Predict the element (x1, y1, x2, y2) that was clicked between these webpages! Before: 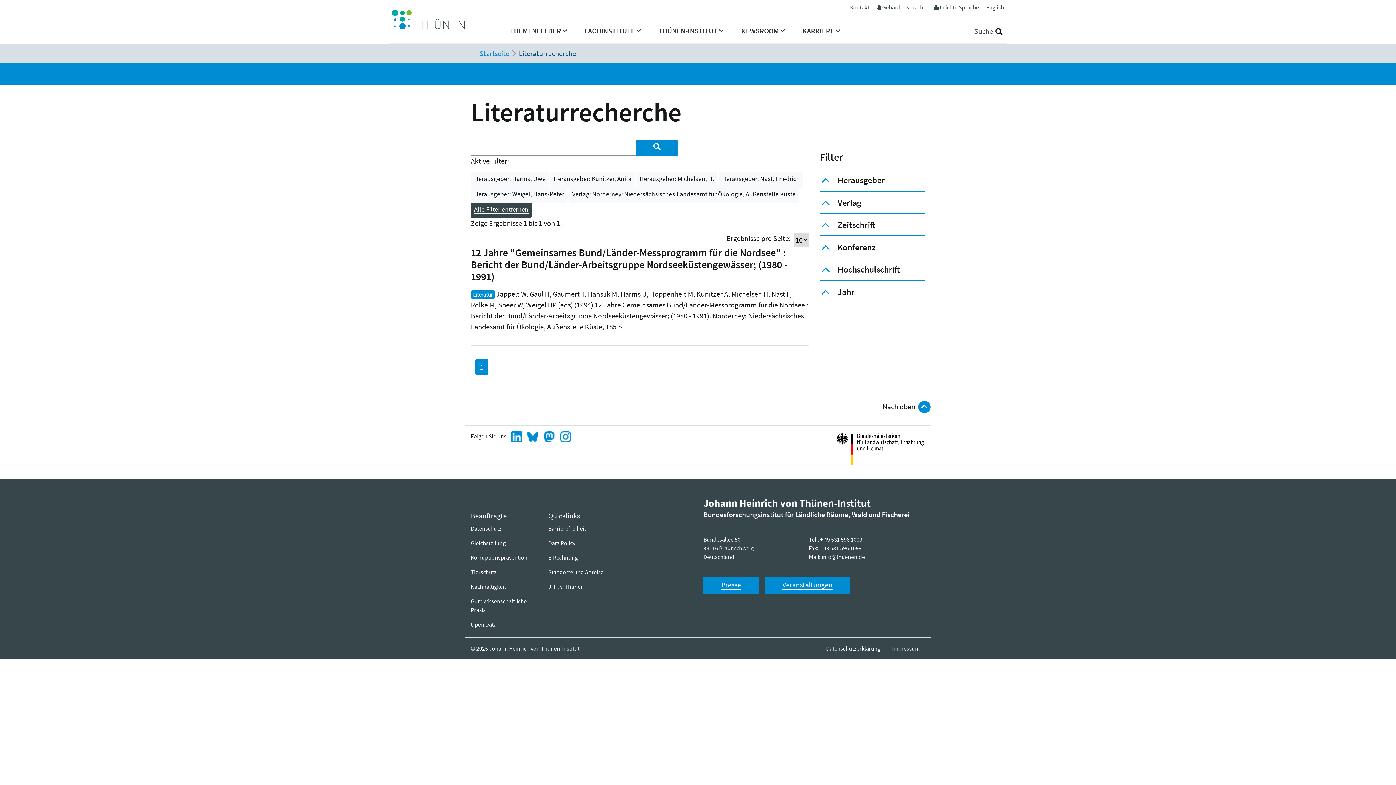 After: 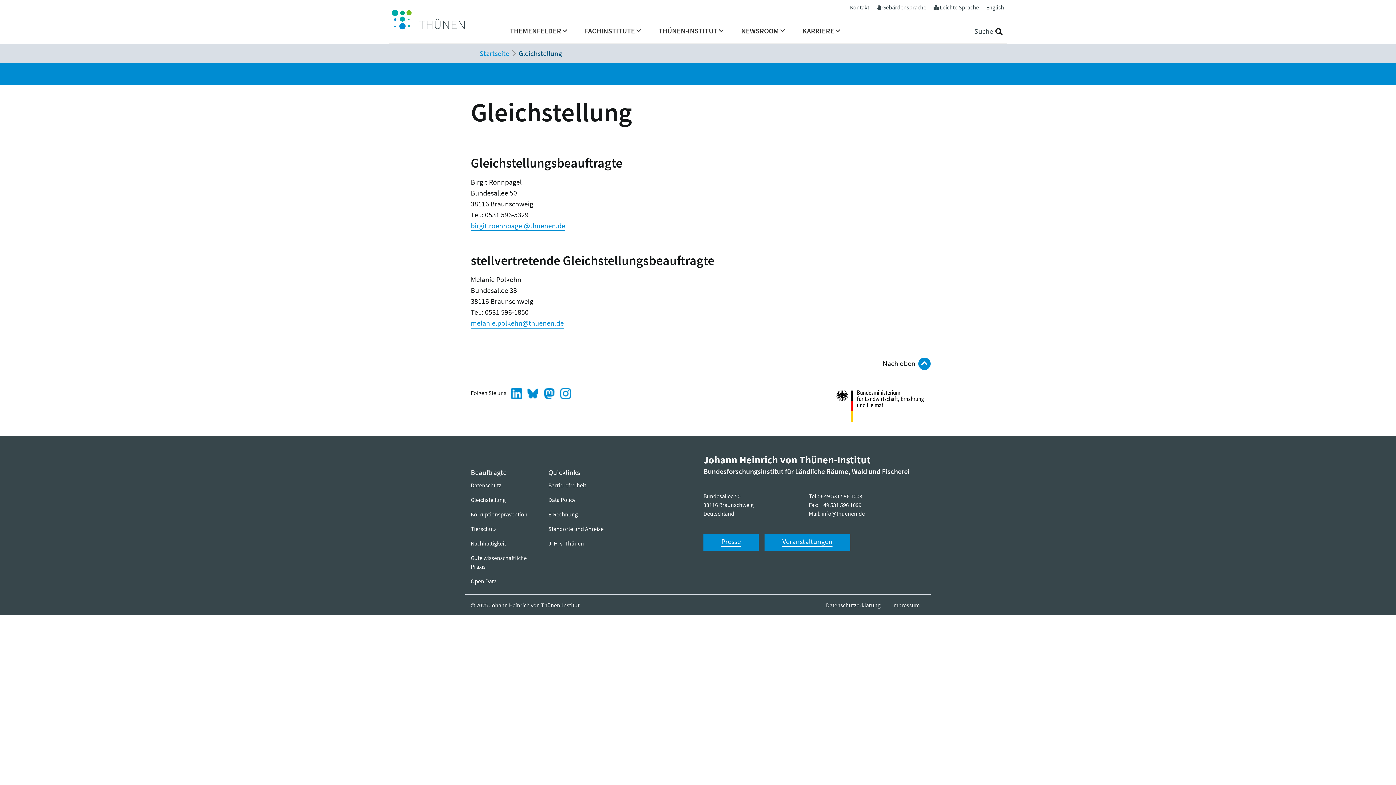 Action: bbox: (470, 536, 537, 550) label: Gleichstellung